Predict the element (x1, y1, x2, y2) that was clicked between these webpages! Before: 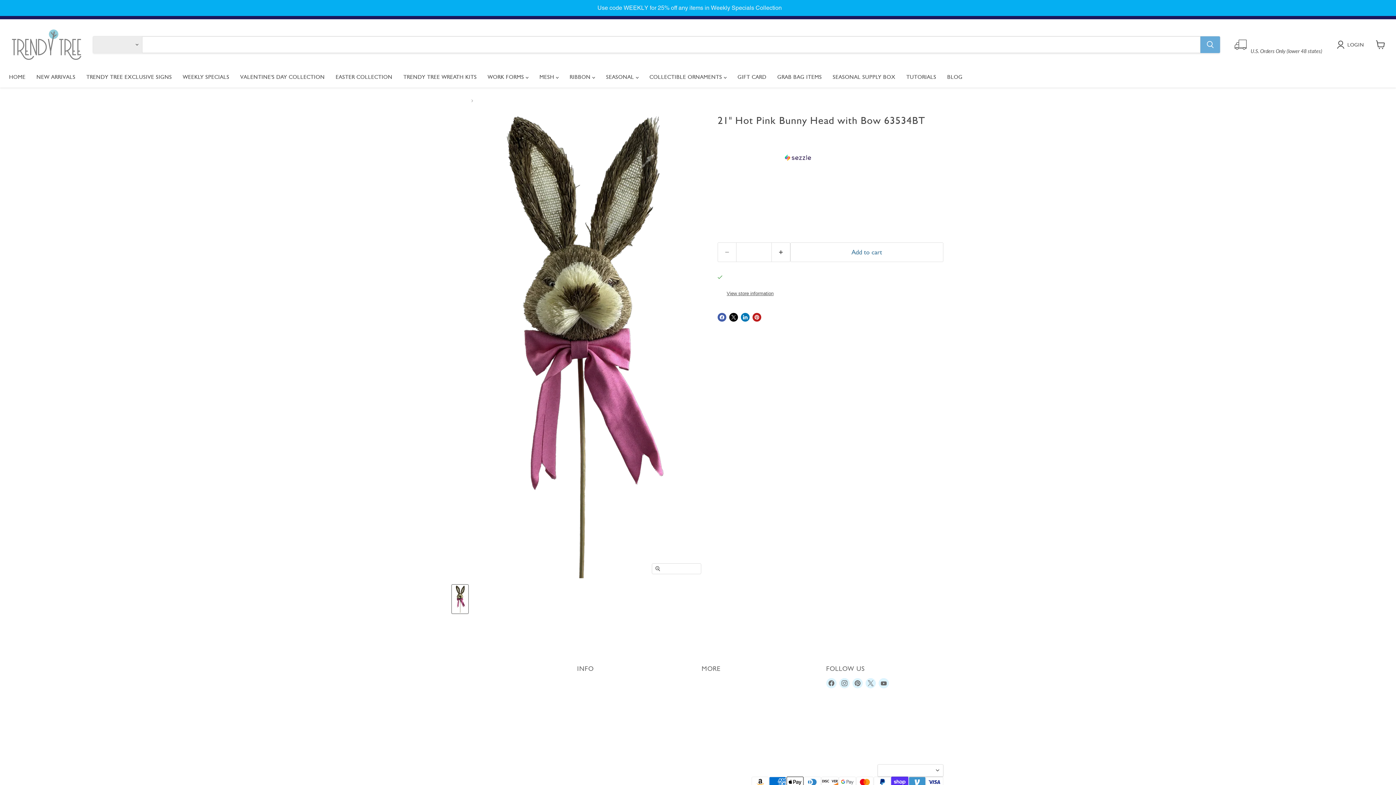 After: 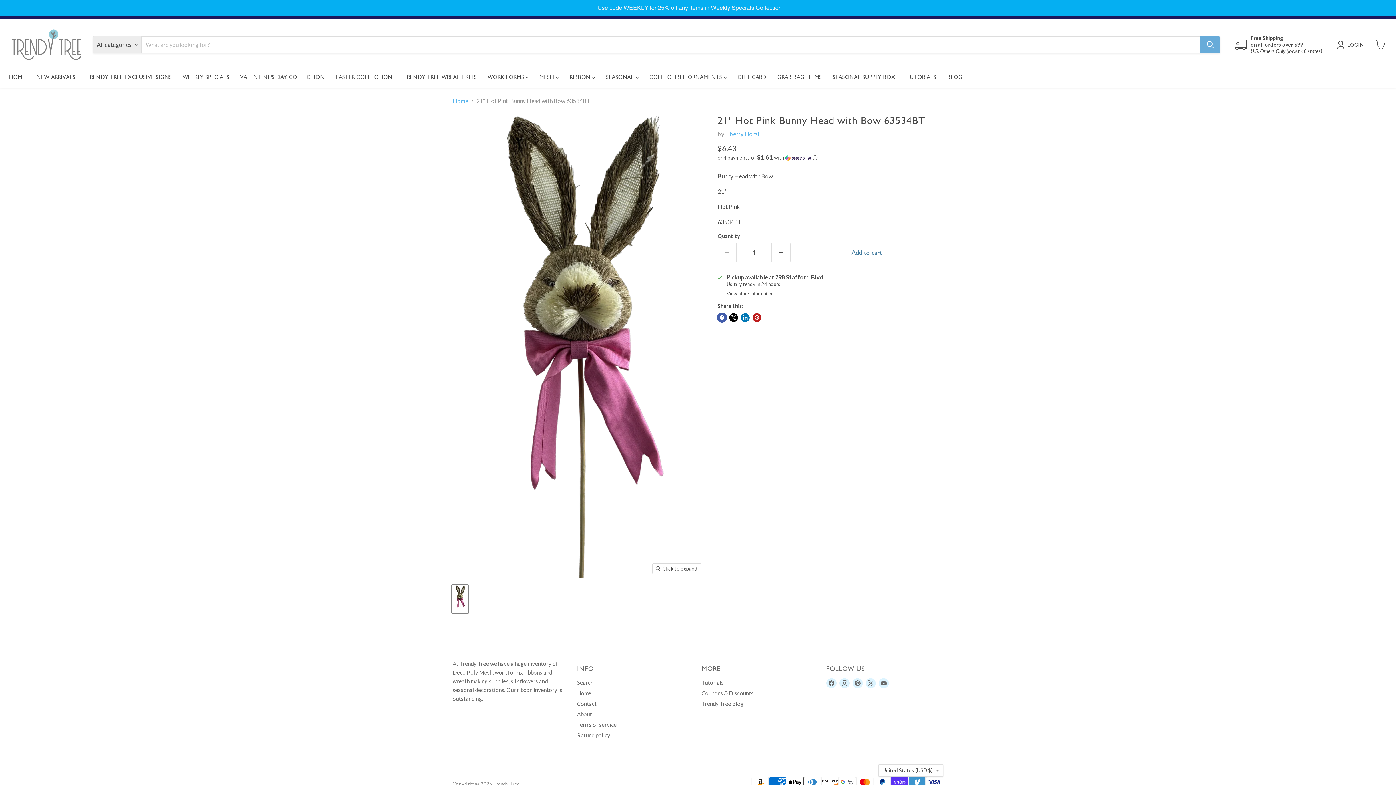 Action: bbox: (717, 313, 726, 322) label: Share on Facebook